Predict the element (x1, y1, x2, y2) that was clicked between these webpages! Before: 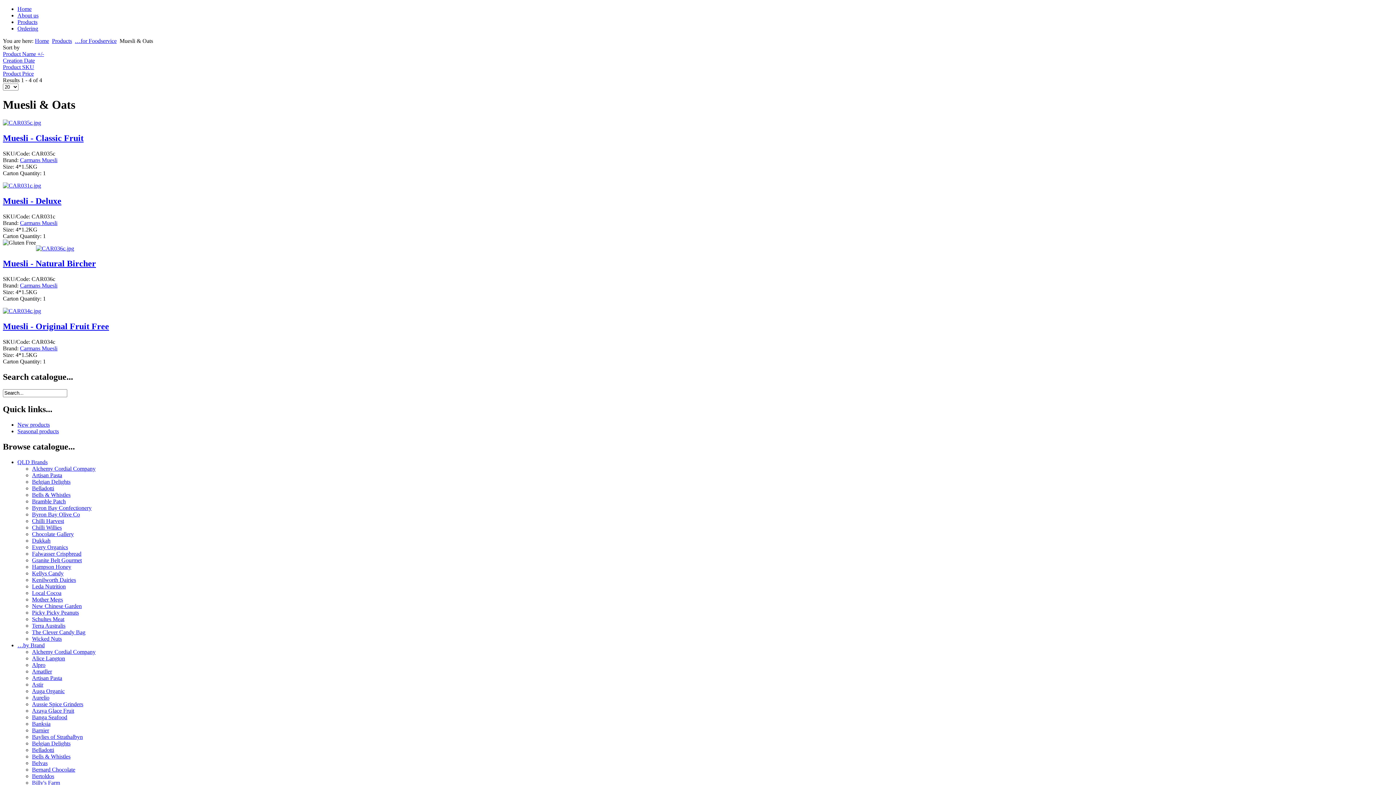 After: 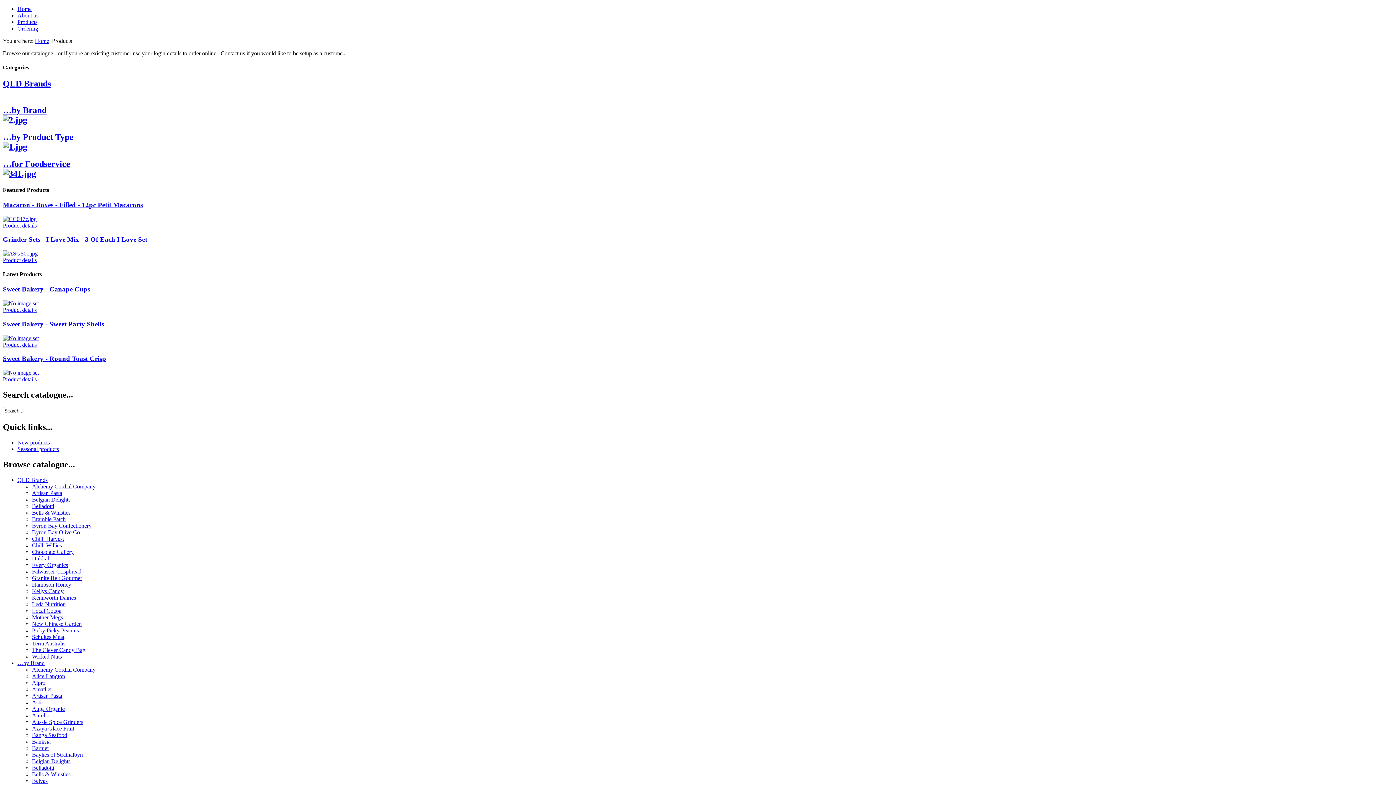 Action: bbox: (17, 18, 37, 25) label: Products